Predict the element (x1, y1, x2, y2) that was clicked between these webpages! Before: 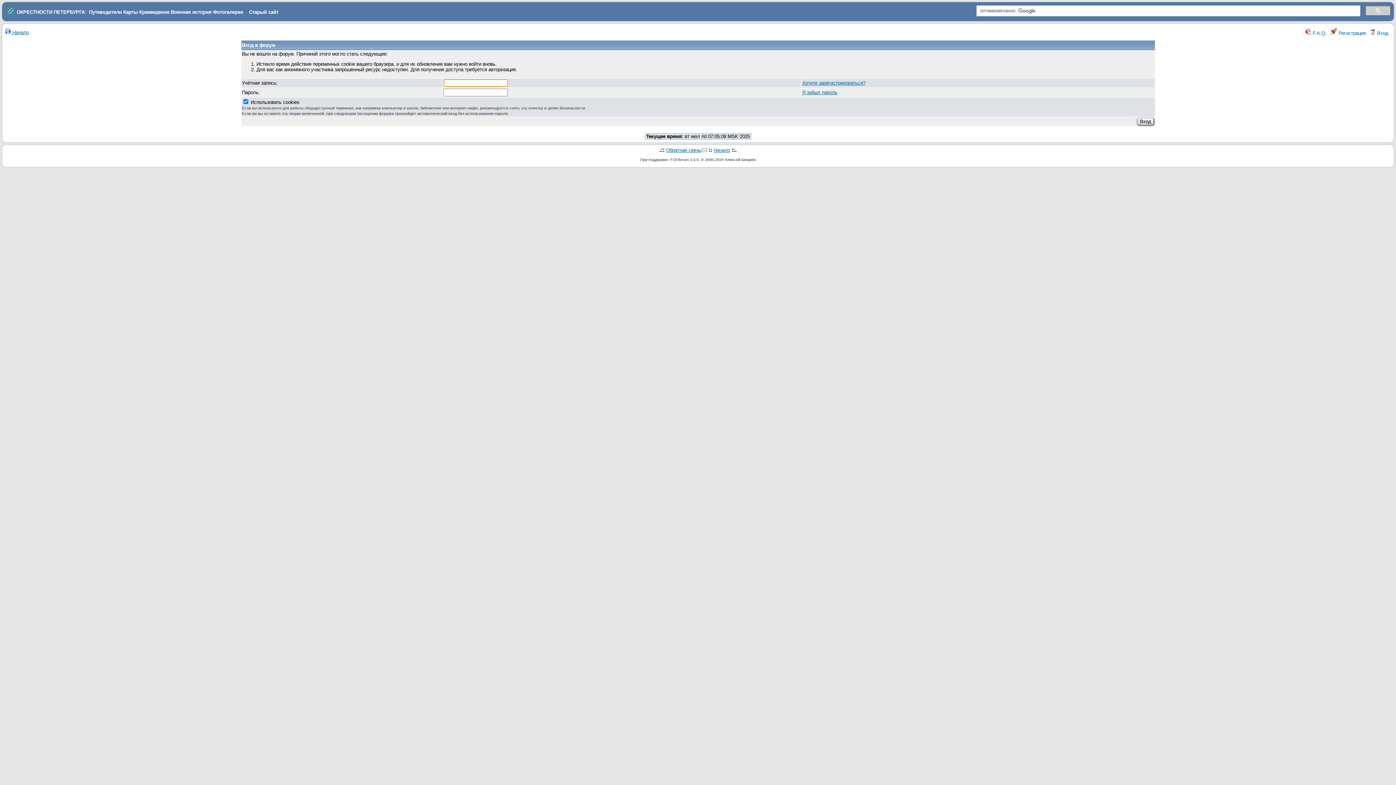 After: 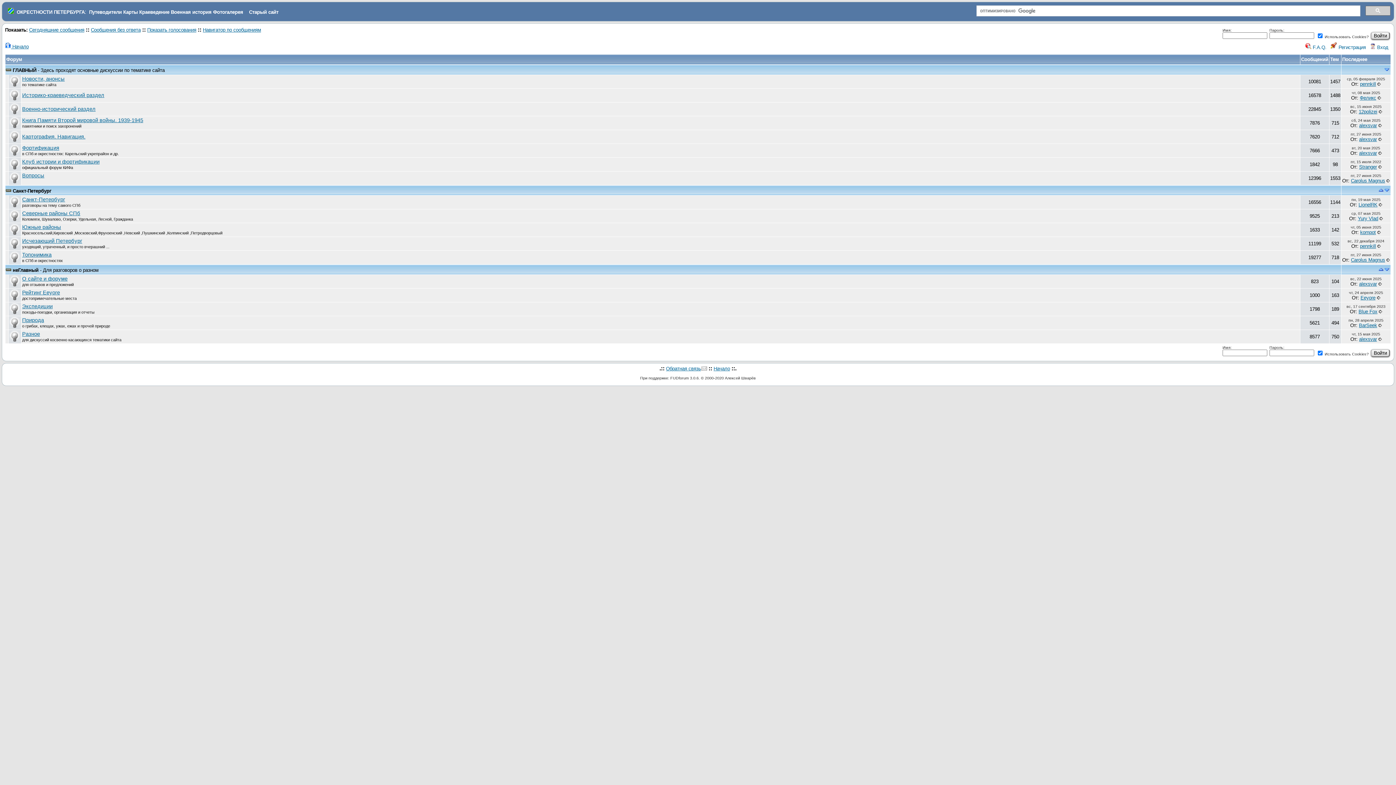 Action: bbox: (713, 147, 730, 153) label: Начало